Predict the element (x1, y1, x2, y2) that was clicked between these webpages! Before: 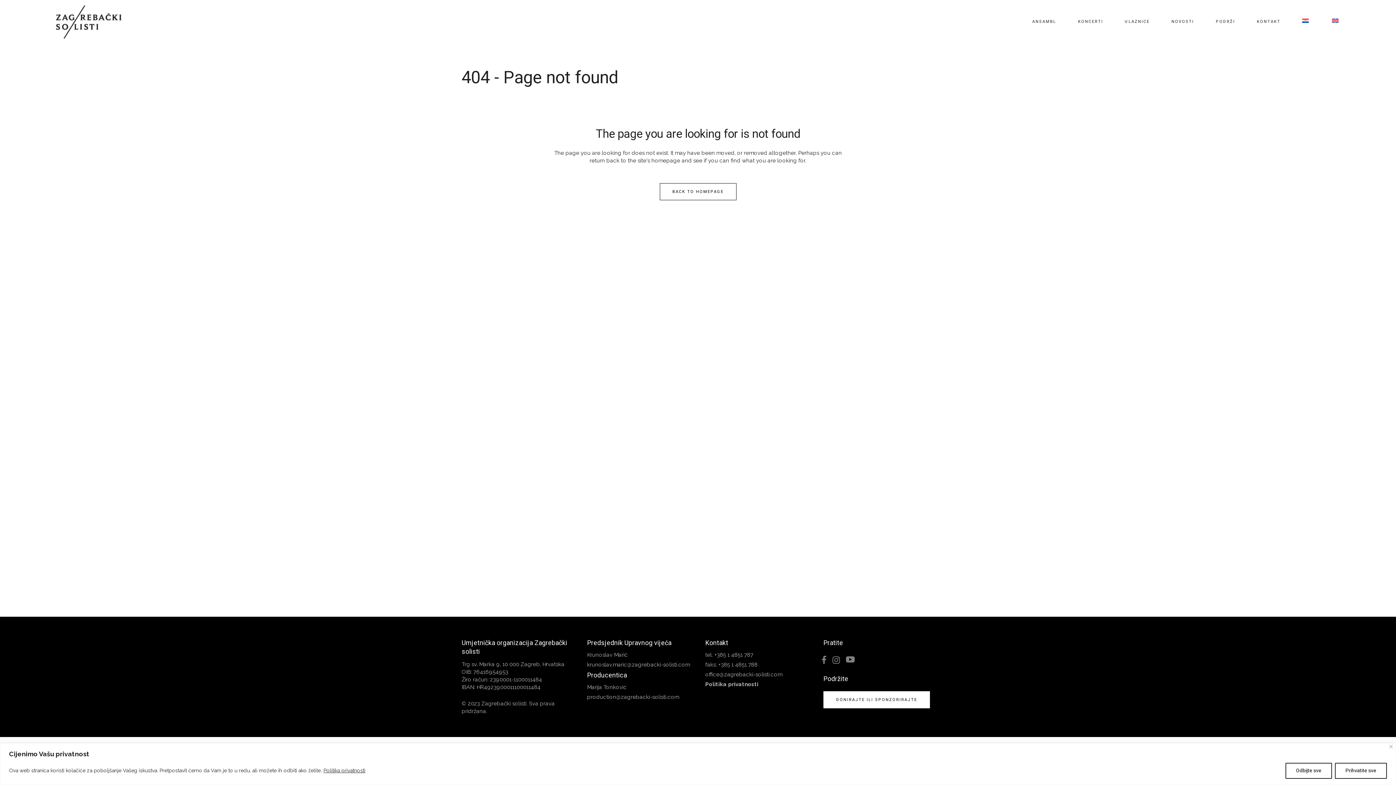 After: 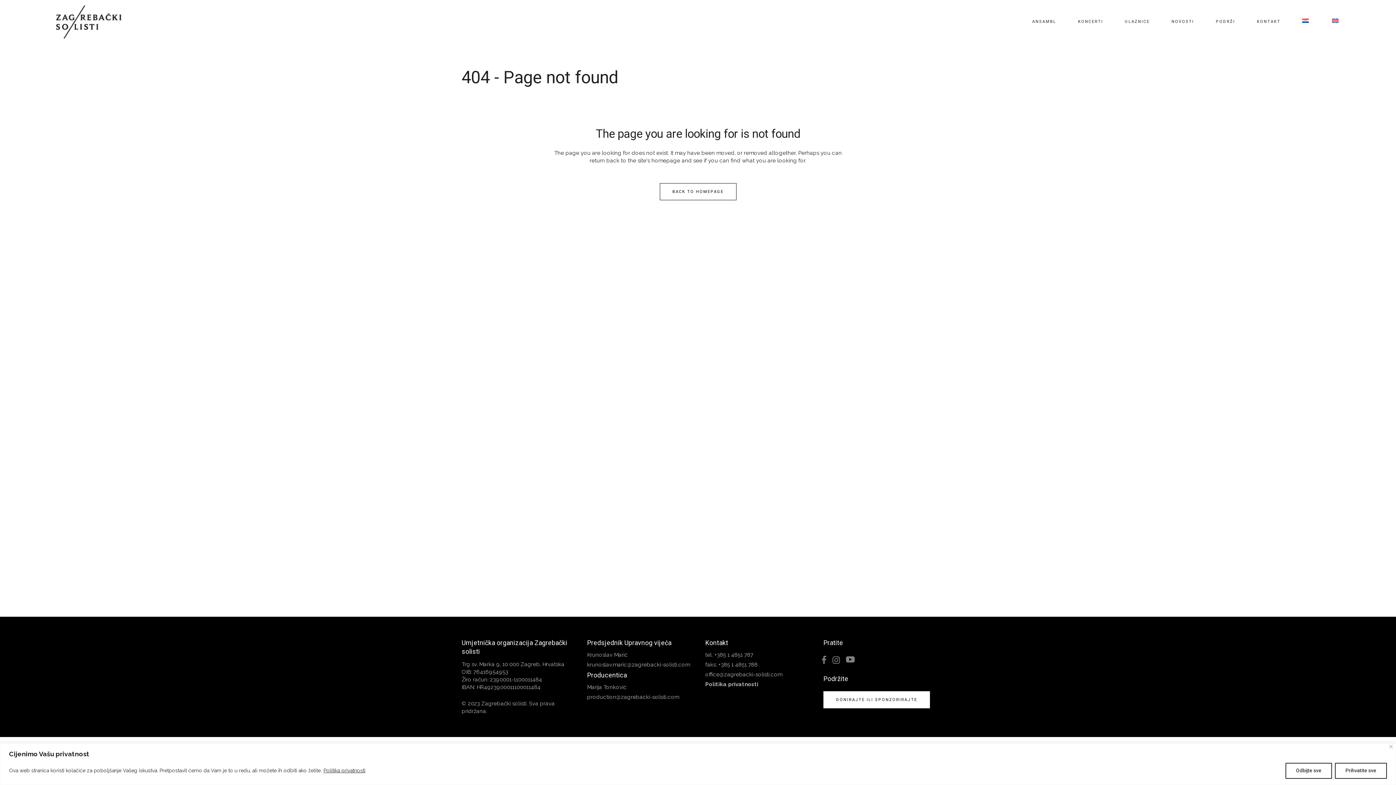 Action: bbox: (323, 767, 365, 774) label: Politika privatnosti